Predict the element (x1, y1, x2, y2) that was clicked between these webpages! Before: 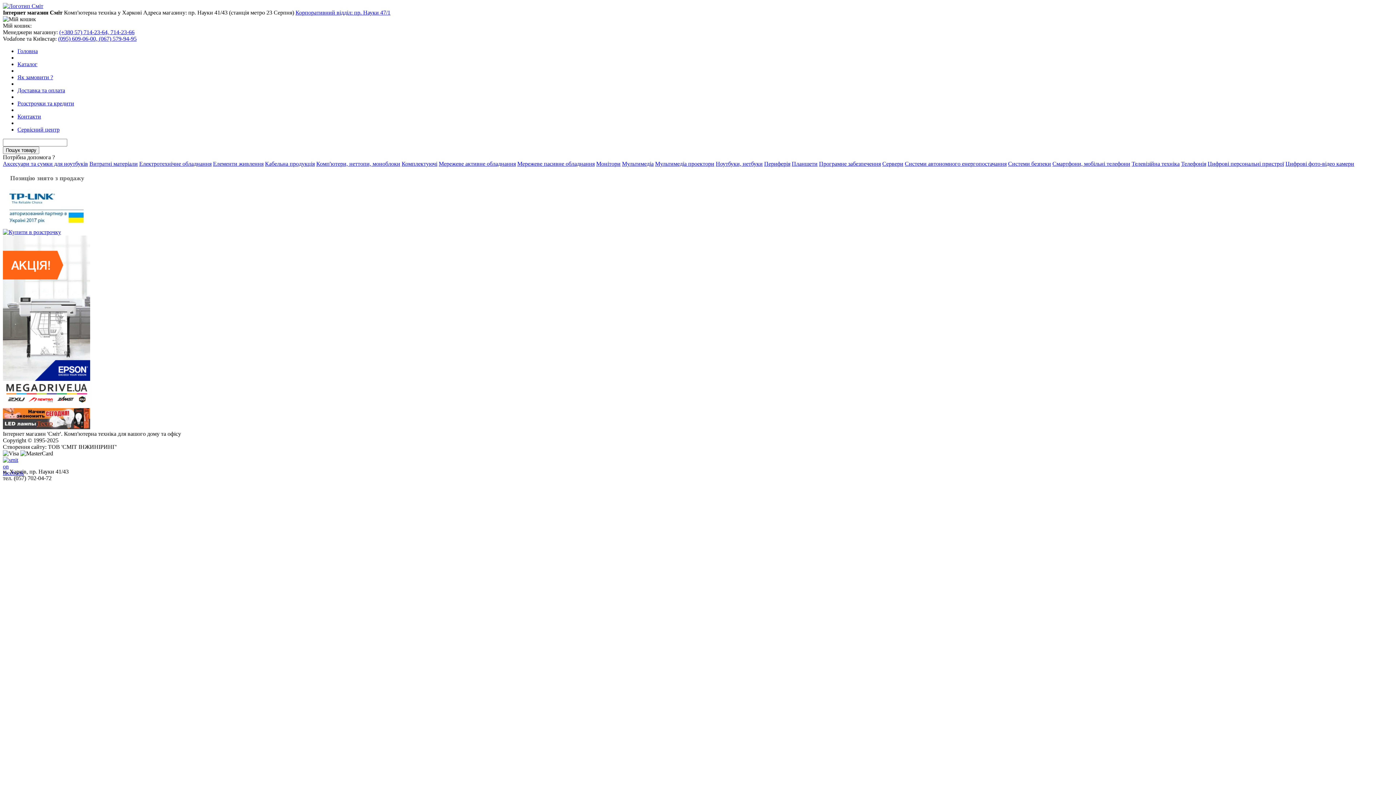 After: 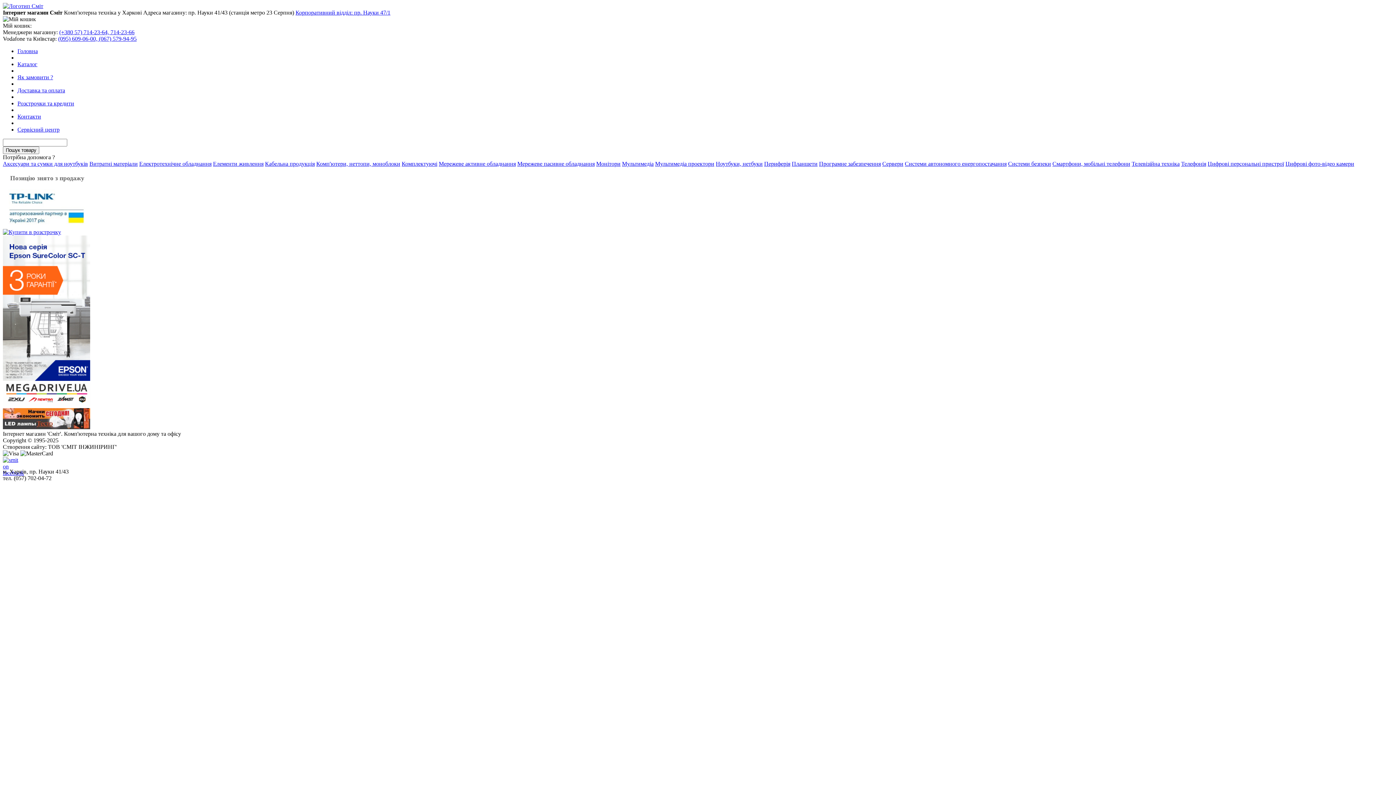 Action: bbox: (2, 401, 90, 408)